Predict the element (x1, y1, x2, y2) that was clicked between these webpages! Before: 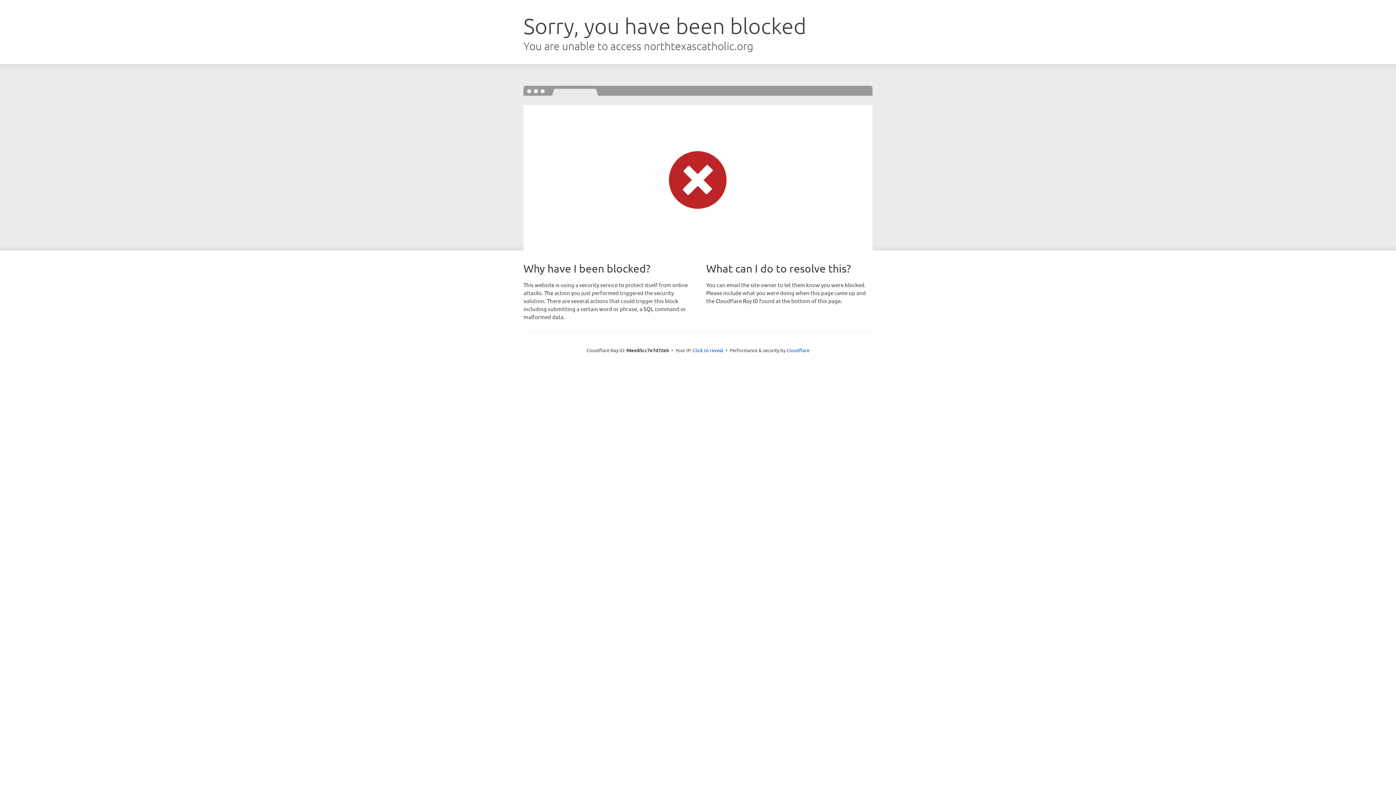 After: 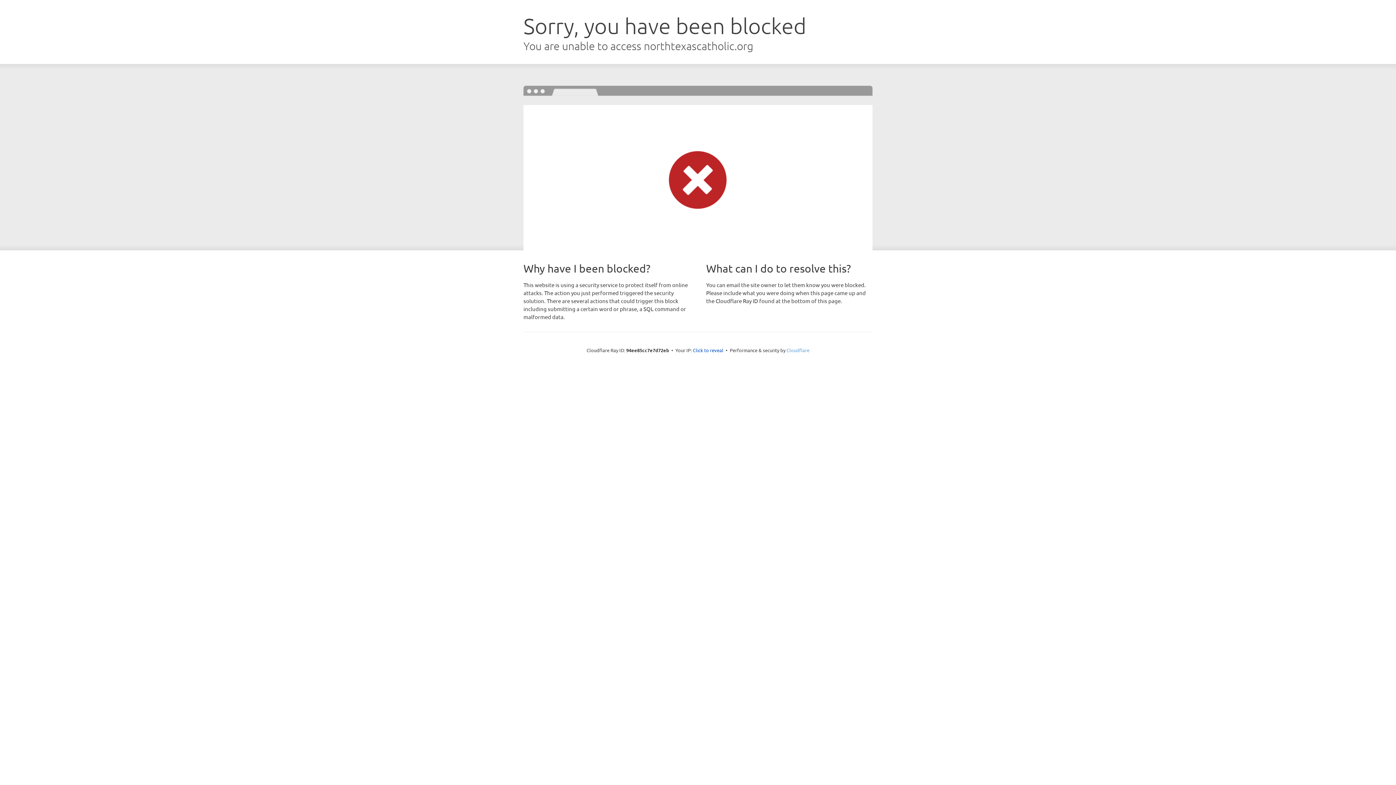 Action: bbox: (786, 347, 809, 353) label: Cloudflare